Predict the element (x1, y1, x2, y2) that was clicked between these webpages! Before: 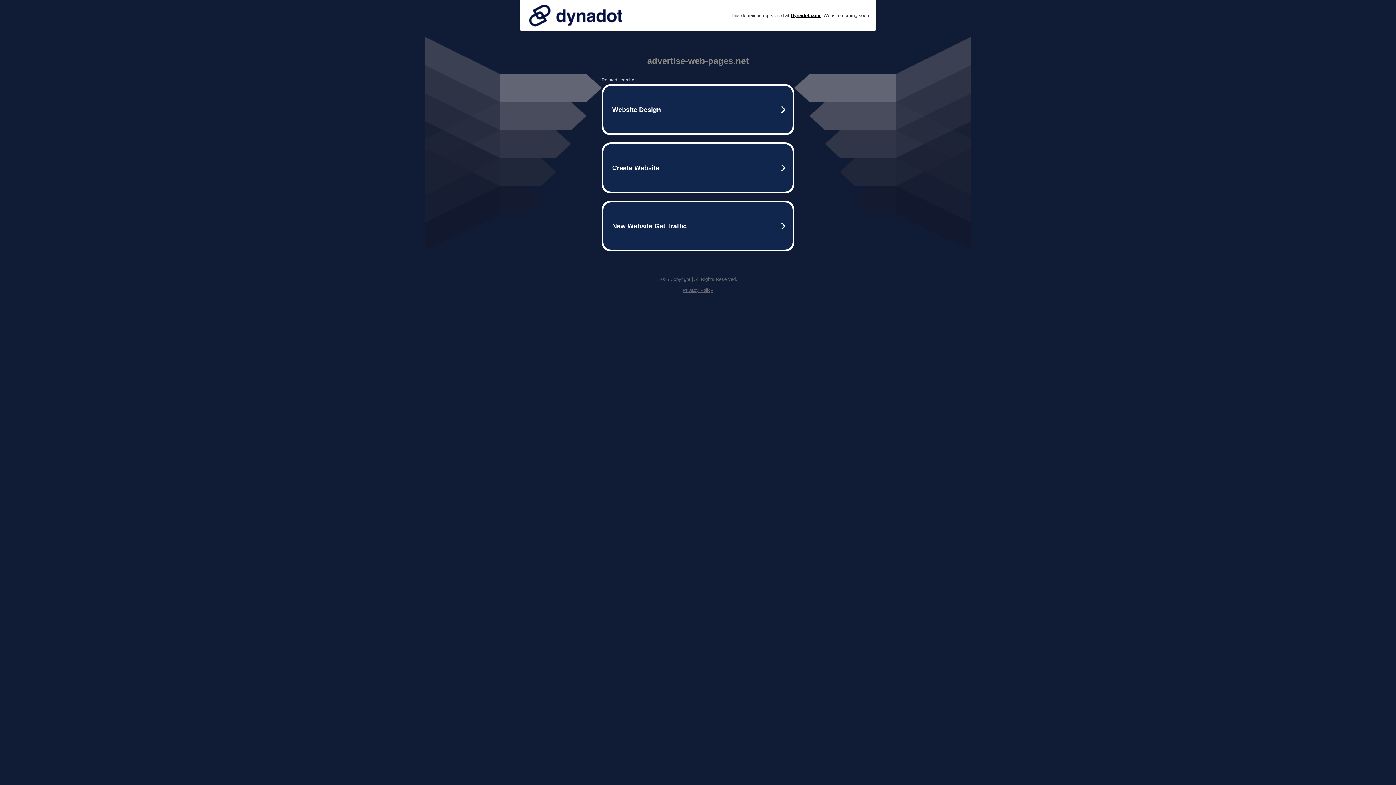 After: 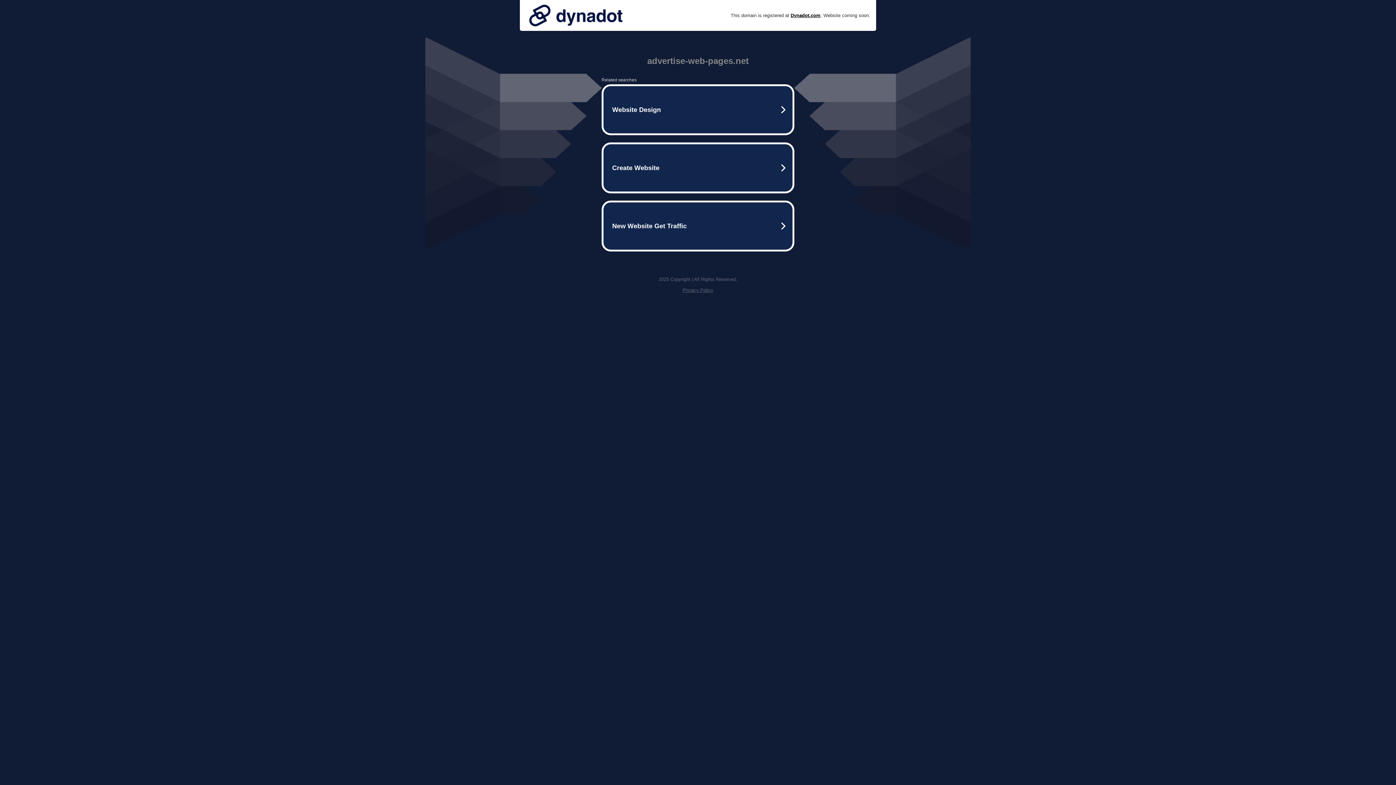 Action: bbox: (525, 0, 626, 30)